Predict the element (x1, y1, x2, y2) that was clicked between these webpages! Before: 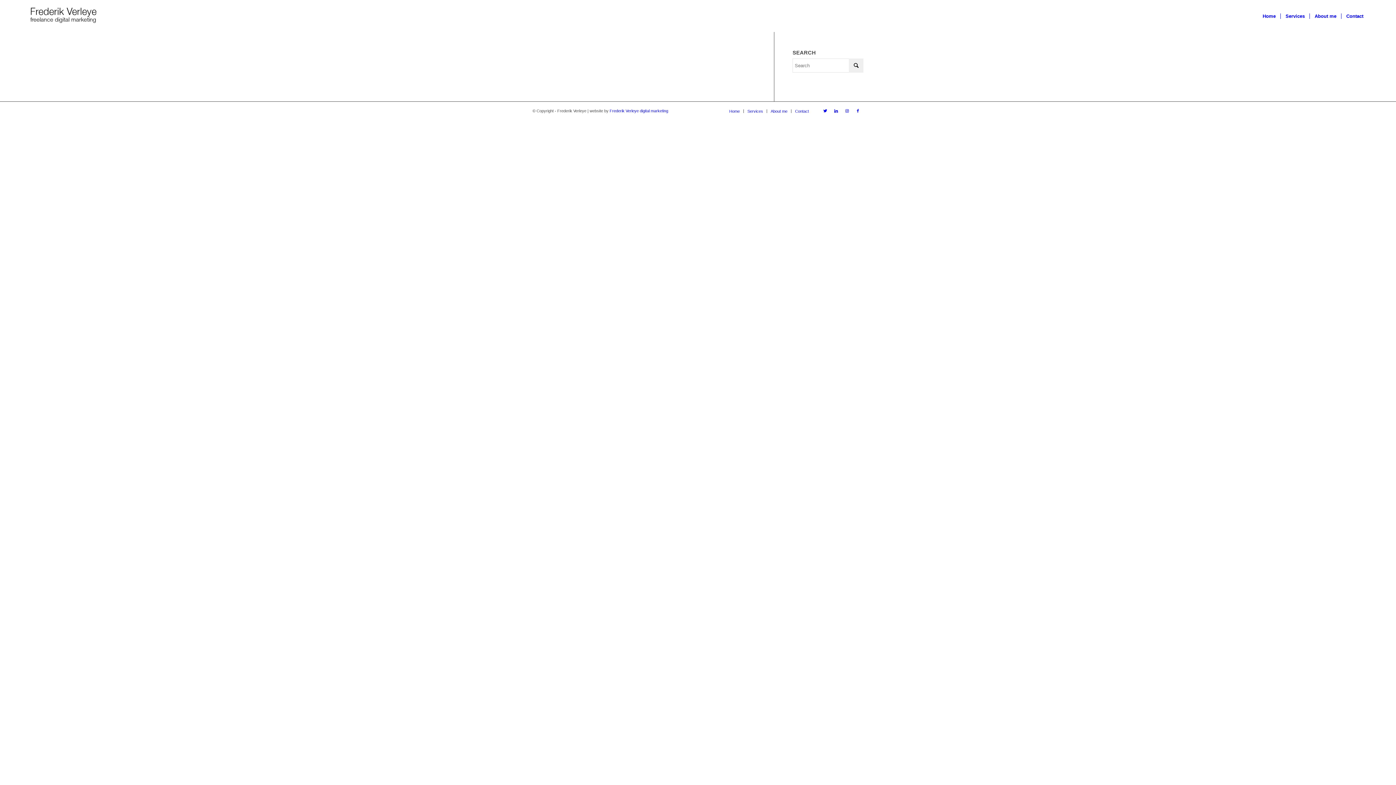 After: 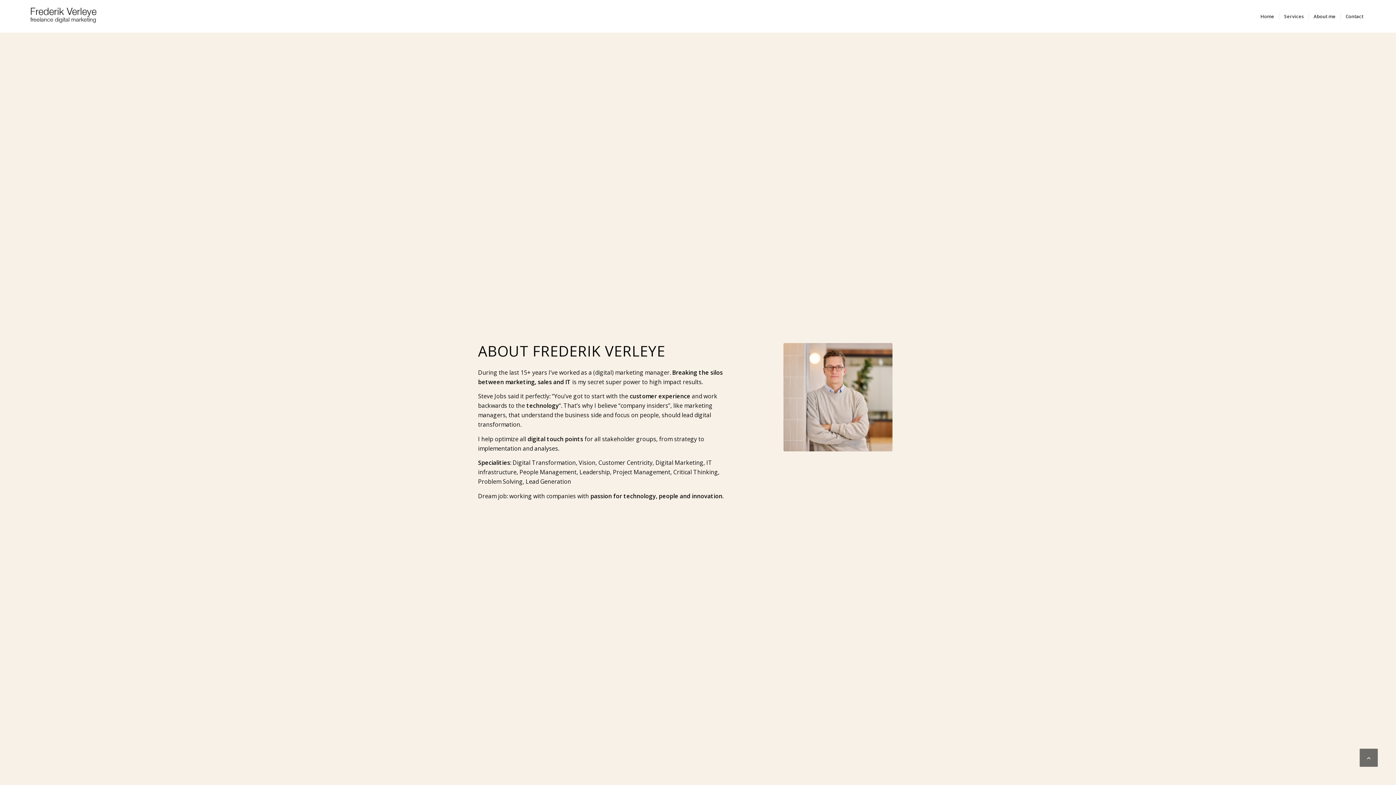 Action: bbox: (770, 109, 787, 113) label: About me